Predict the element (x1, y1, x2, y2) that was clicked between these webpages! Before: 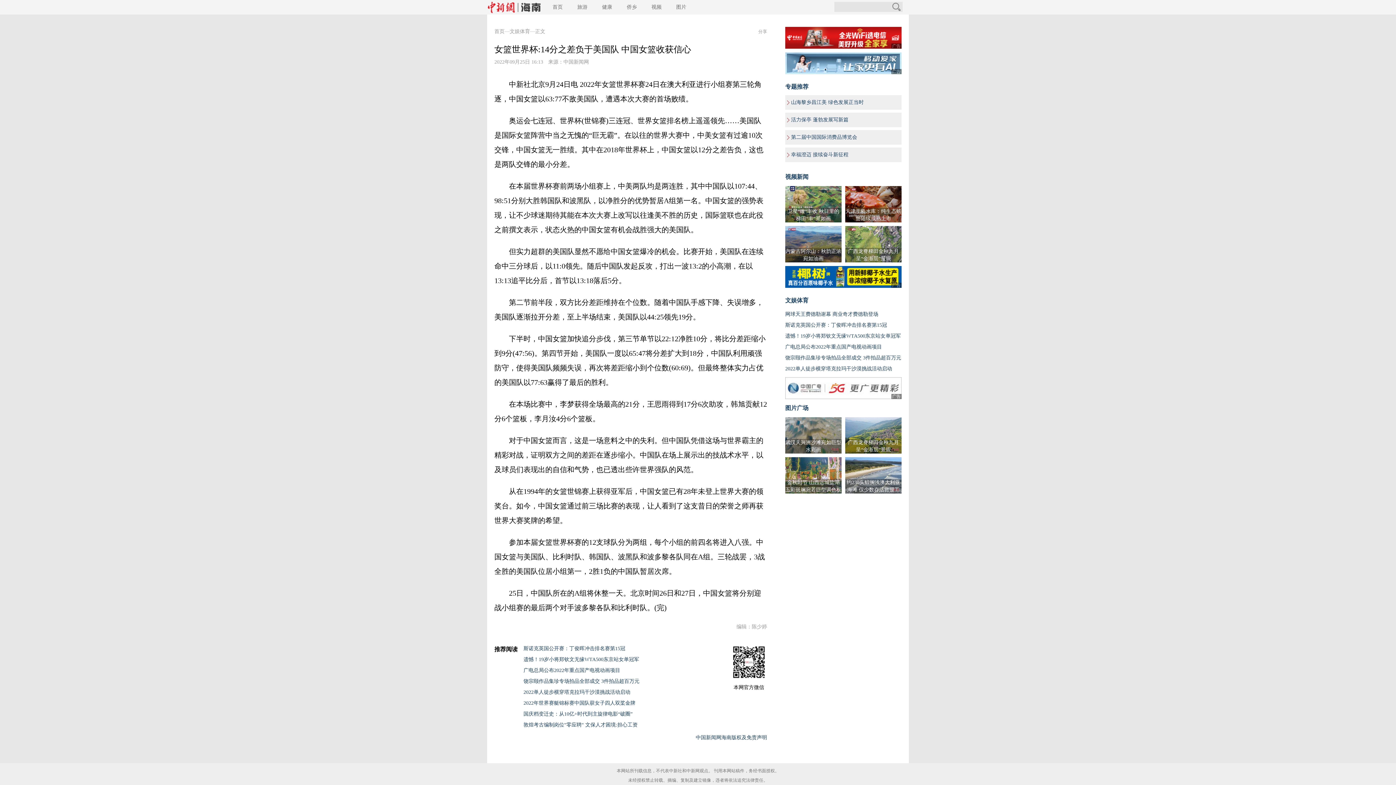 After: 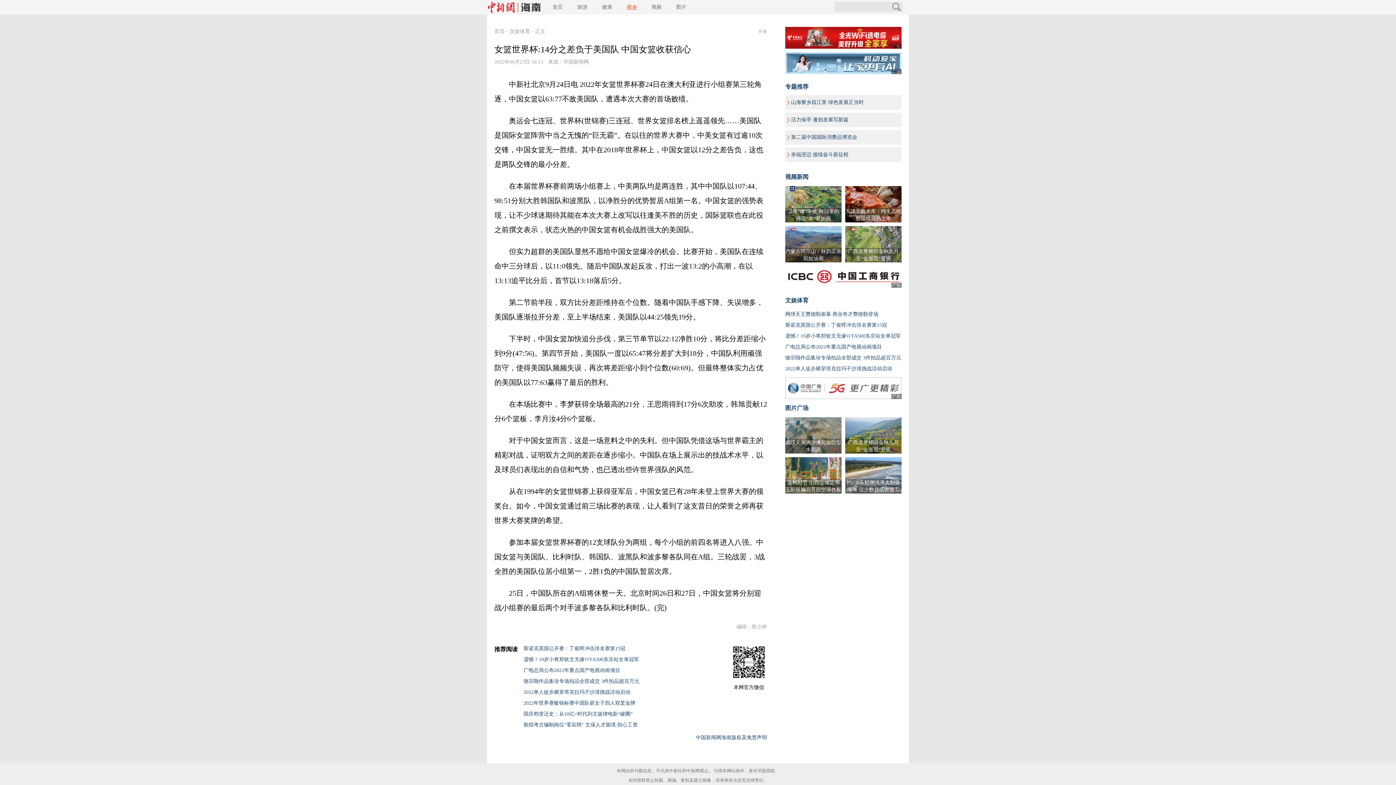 Action: bbox: (626, 4, 637, 9) label: 侨乡